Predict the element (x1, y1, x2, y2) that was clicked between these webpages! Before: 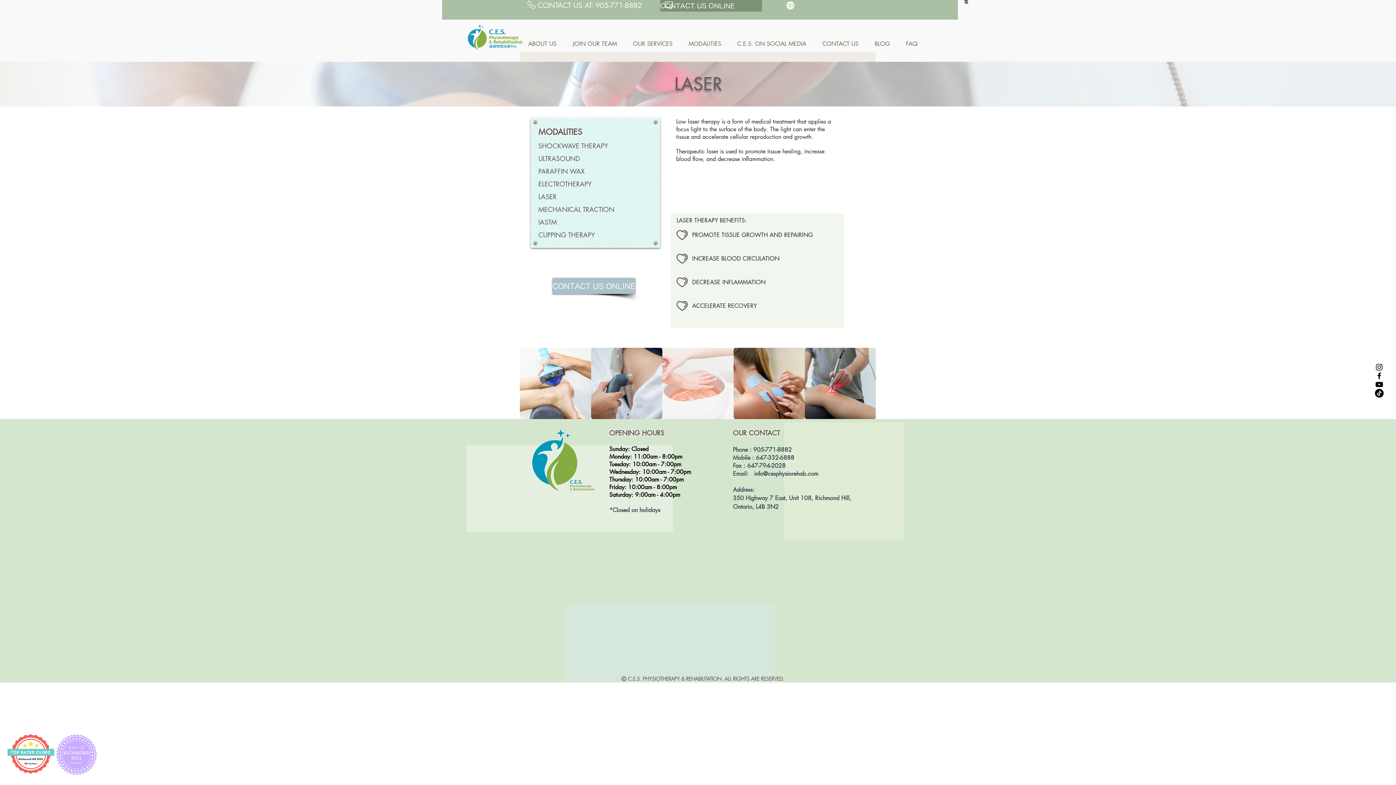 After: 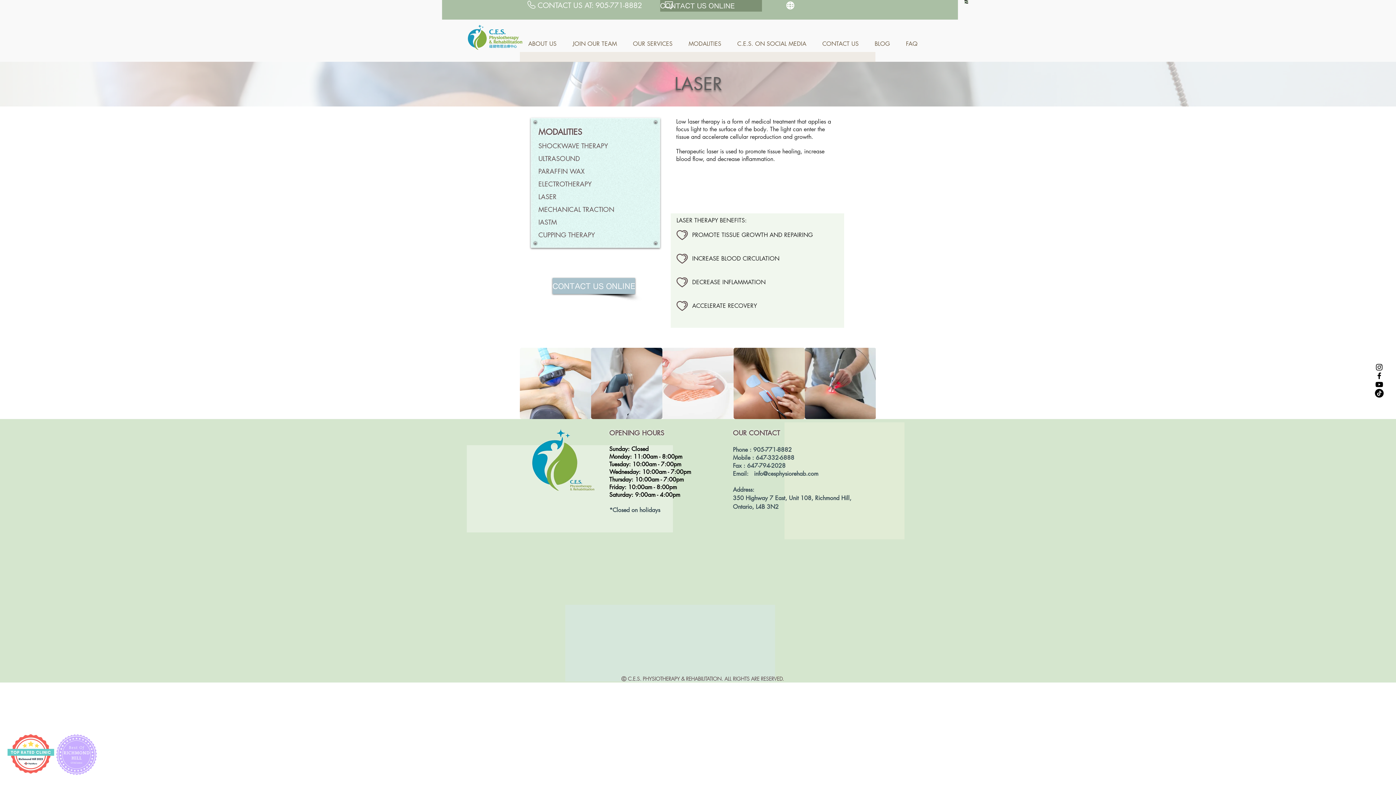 Action: label: Youtube    bbox: (1375, 380, 1384, 389)